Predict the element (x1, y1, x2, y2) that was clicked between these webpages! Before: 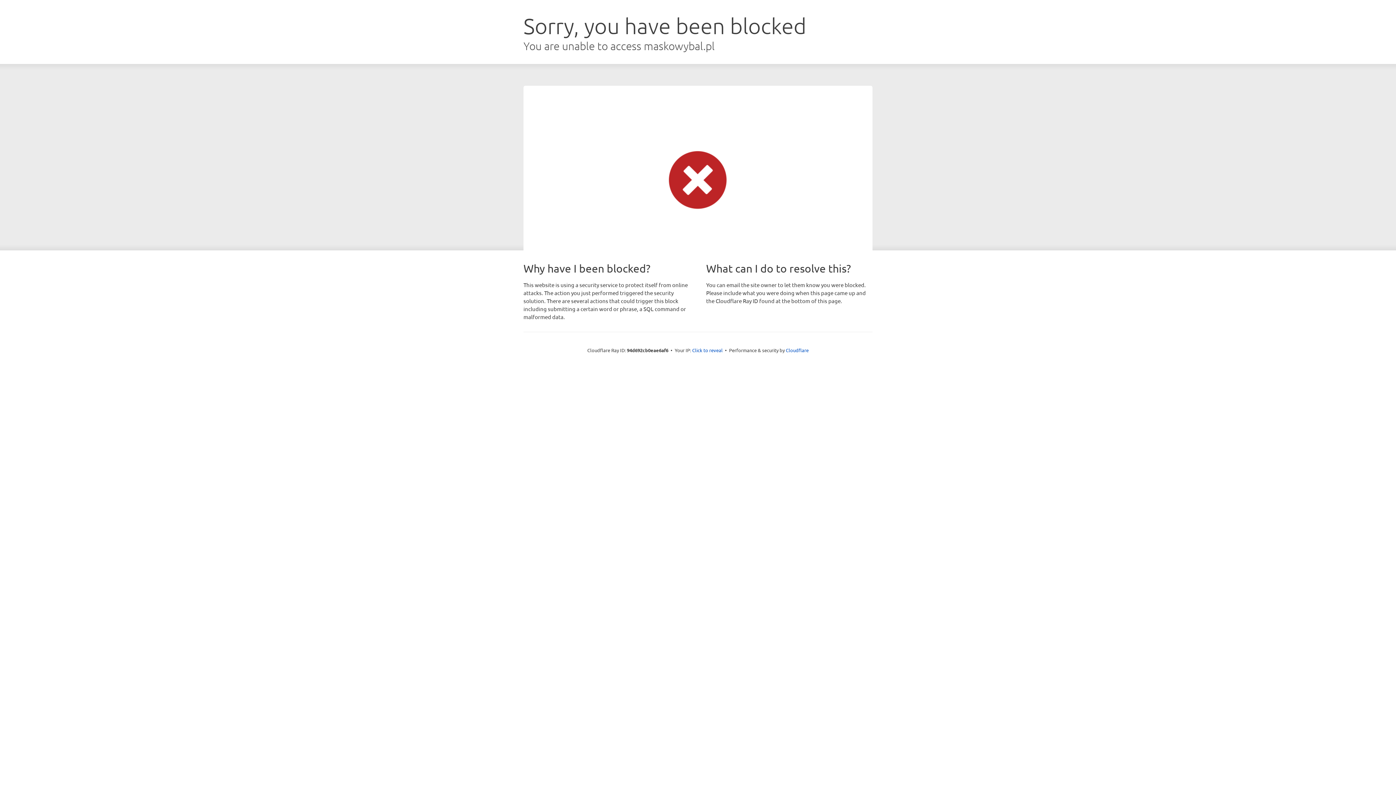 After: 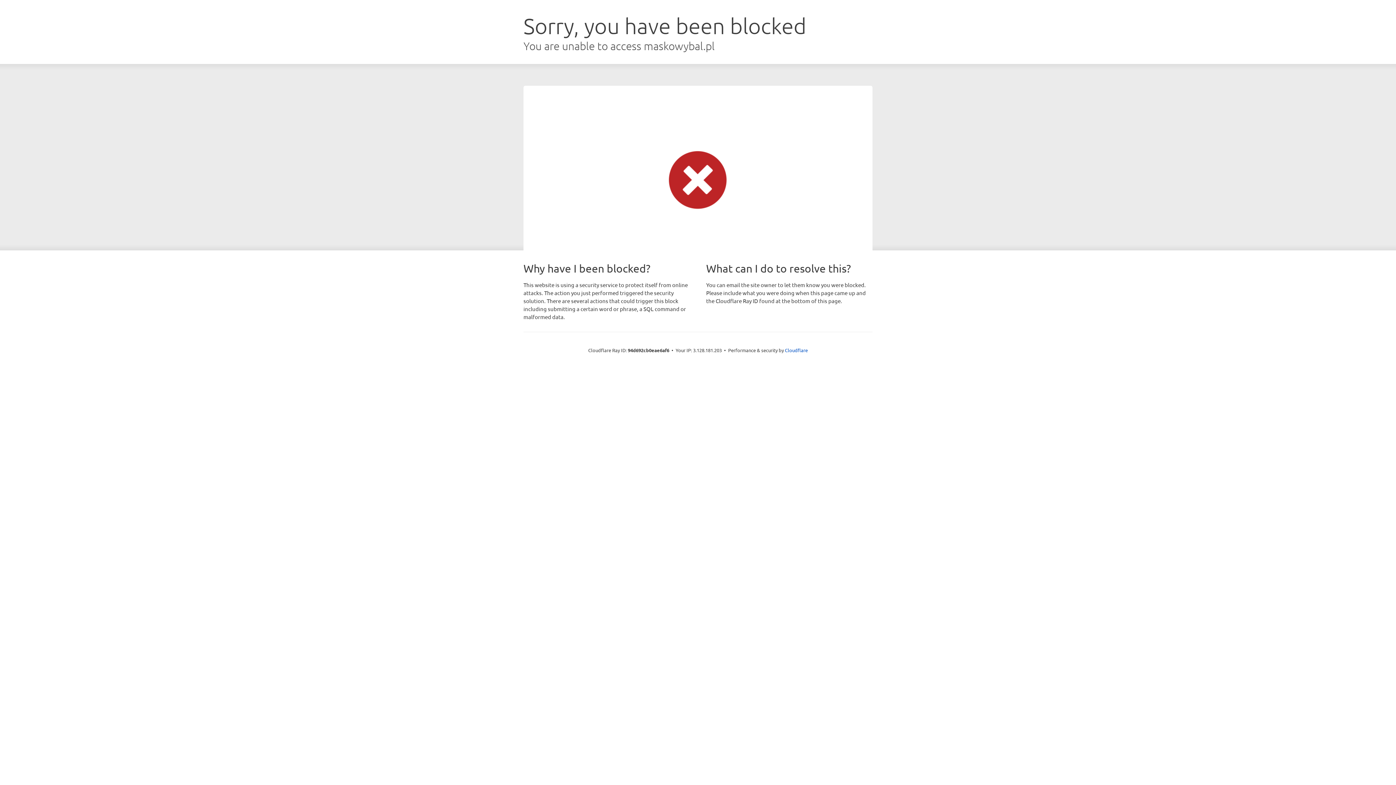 Action: bbox: (692, 346, 722, 353) label: Click to reveal